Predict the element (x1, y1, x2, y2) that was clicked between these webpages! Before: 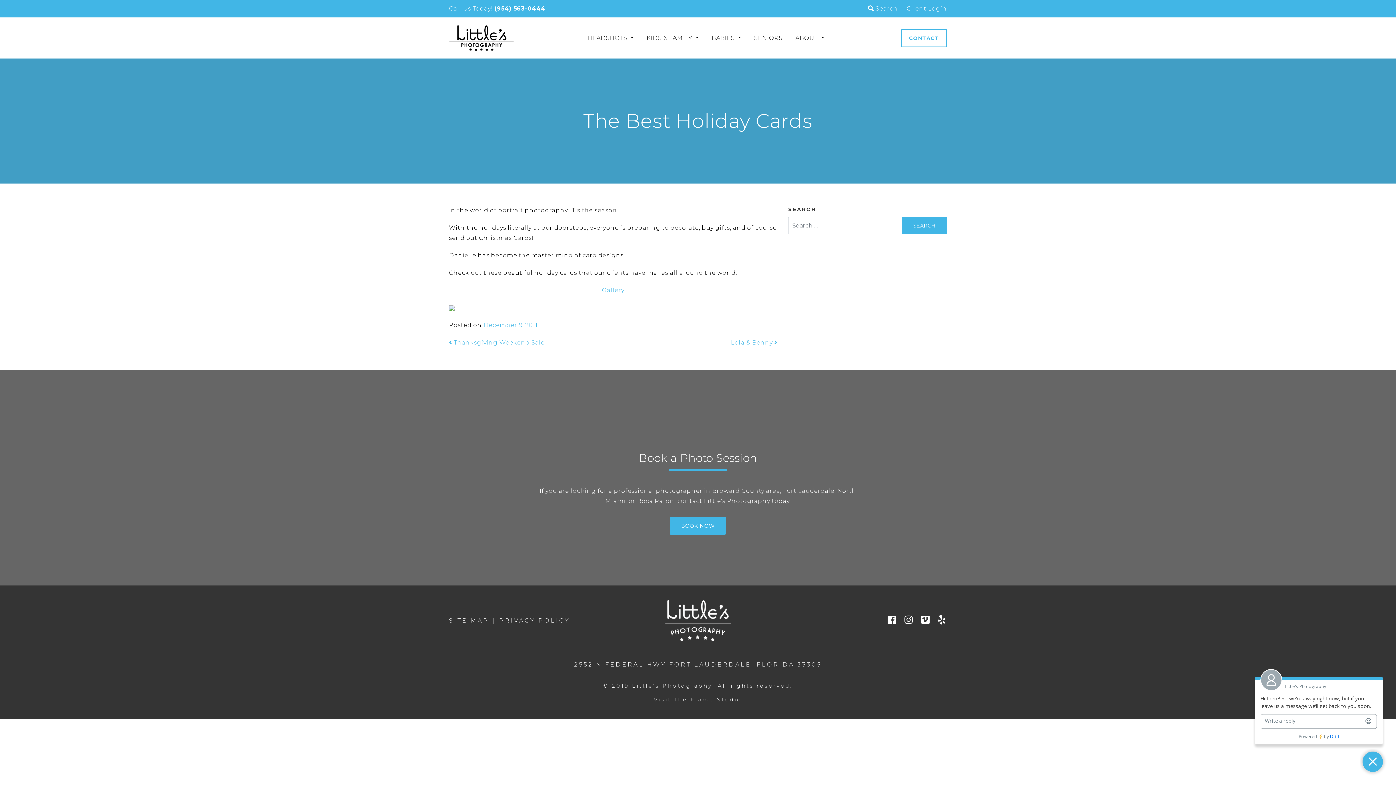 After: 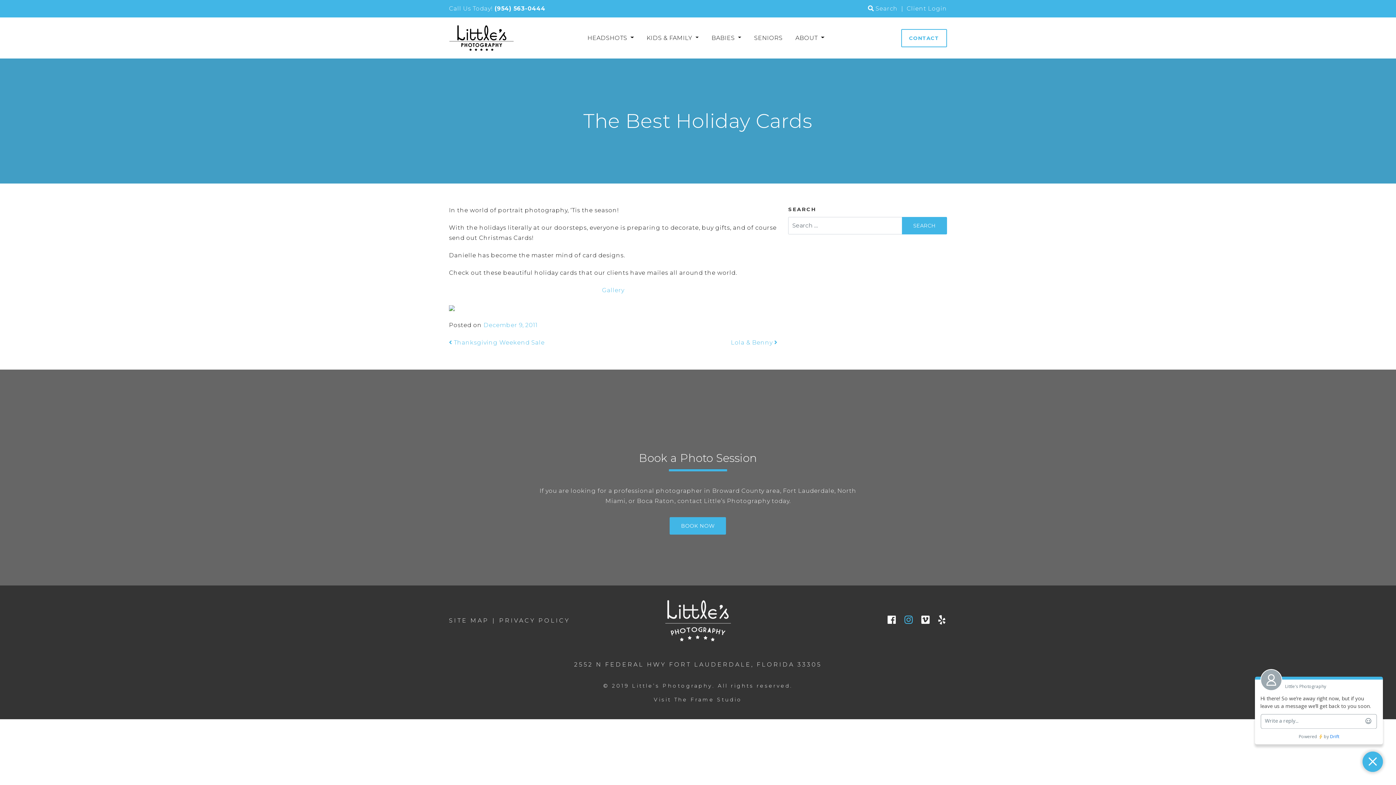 Action: bbox: (899, 618, 914, 625)